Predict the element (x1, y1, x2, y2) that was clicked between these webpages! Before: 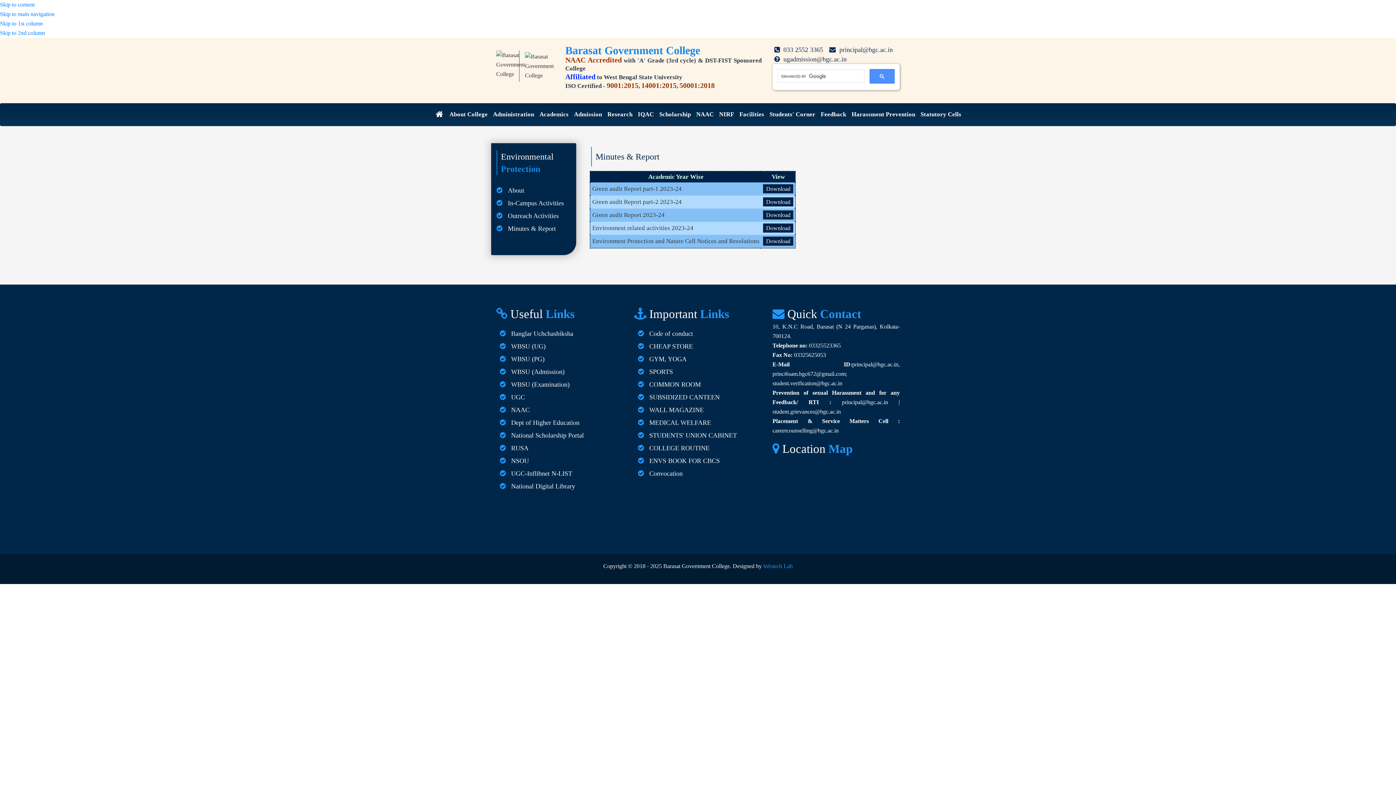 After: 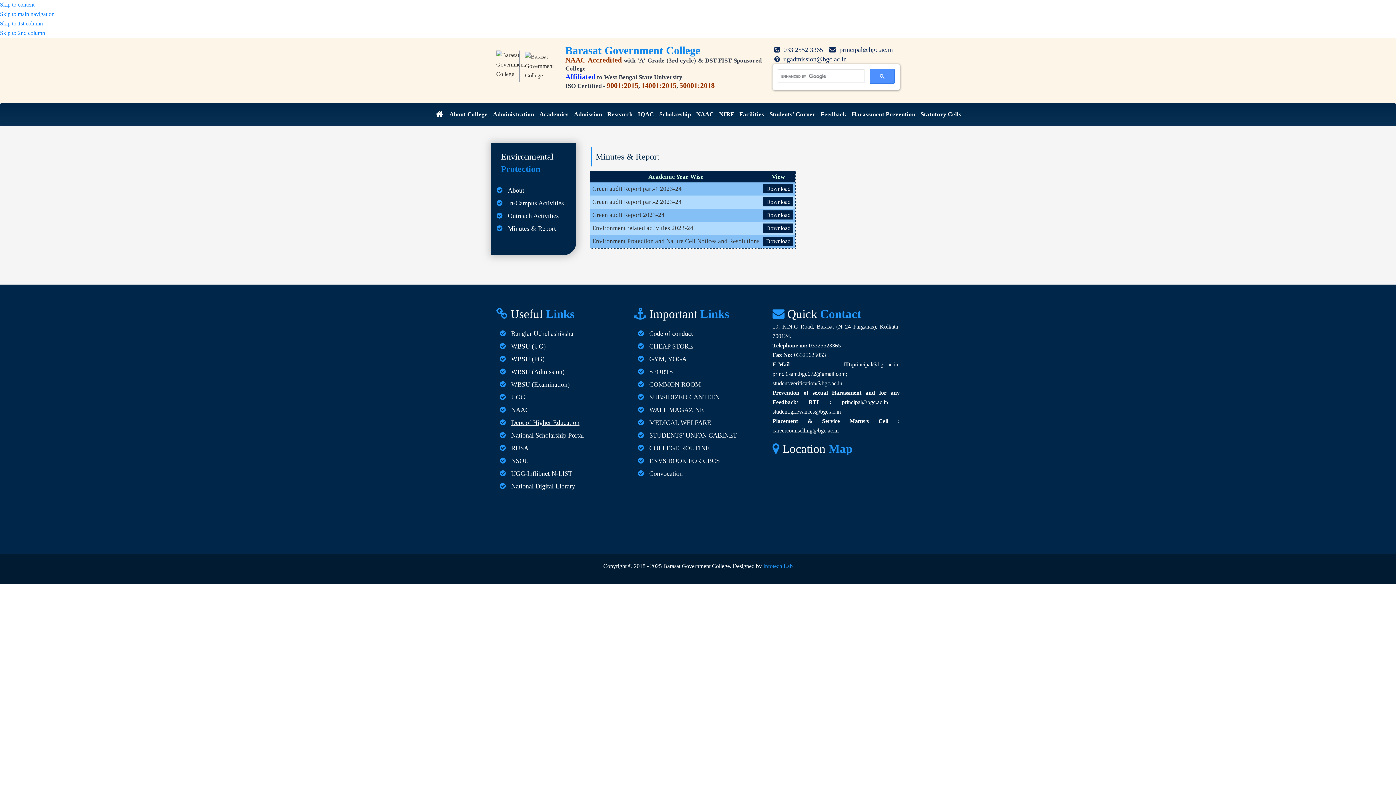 Action: label: Dept of Higher Education bbox: (511, 419, 579, 426)